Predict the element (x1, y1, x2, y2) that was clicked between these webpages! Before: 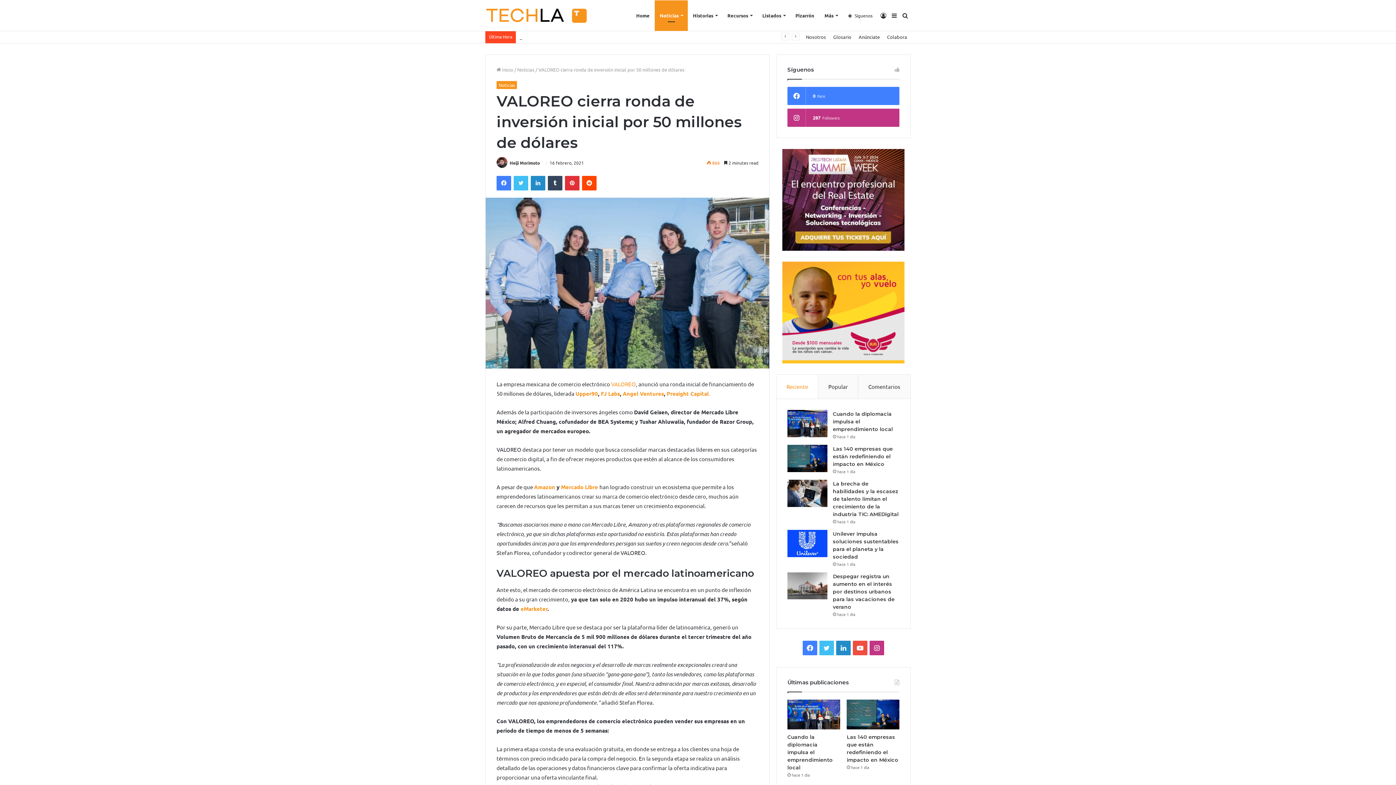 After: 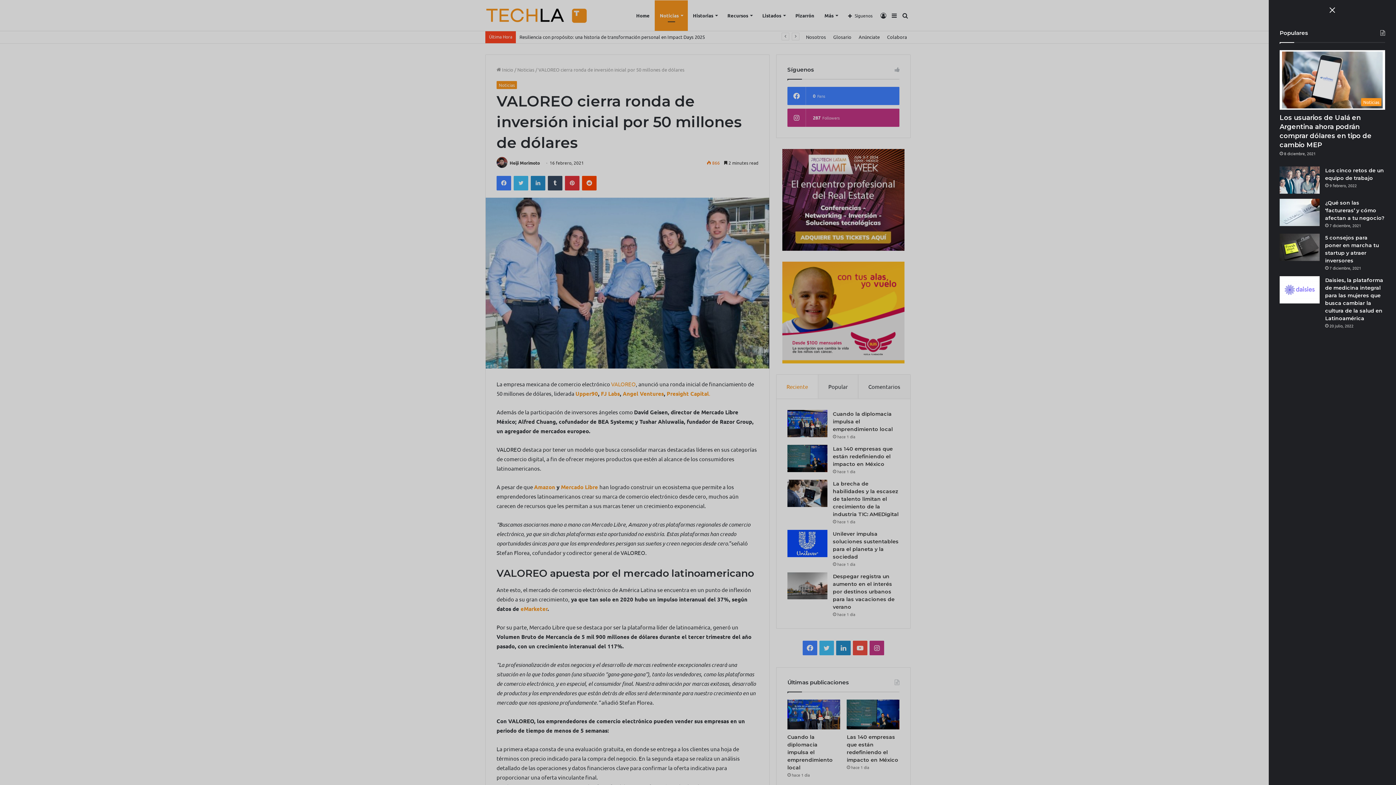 Action: bbox: (889, 0, 900, 30) label: Sidebar